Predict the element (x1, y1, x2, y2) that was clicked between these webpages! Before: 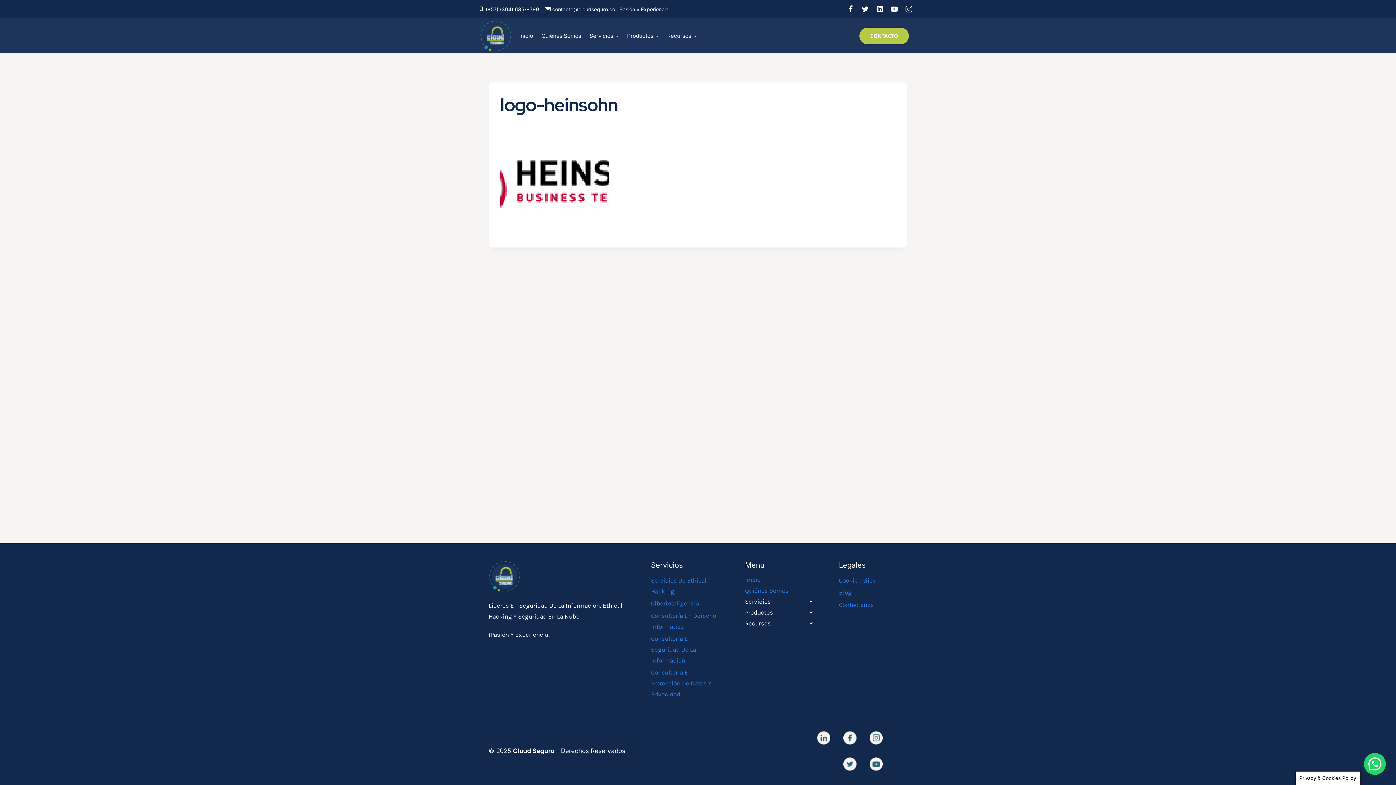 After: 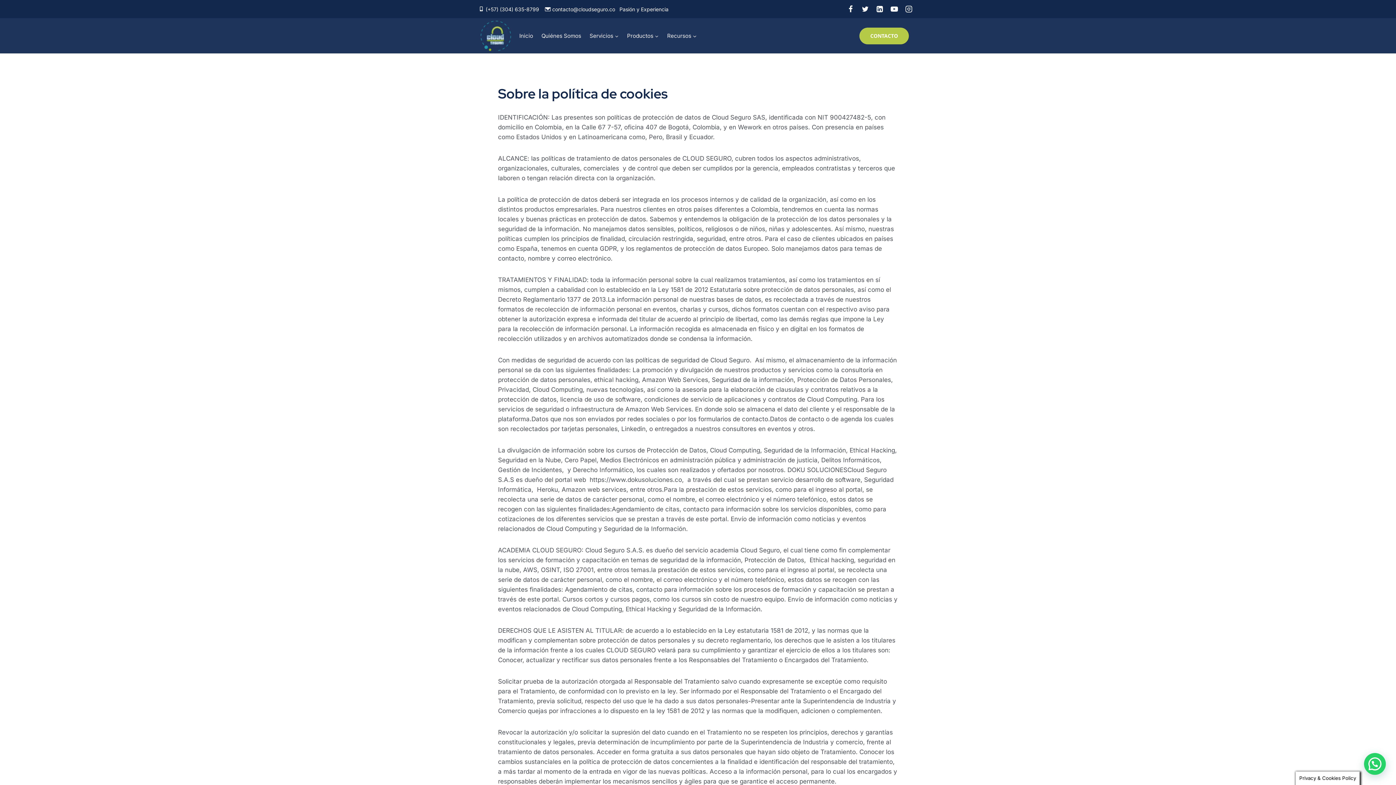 Action: bbox: (839, 574, 907, 586) label: Cookie Policy